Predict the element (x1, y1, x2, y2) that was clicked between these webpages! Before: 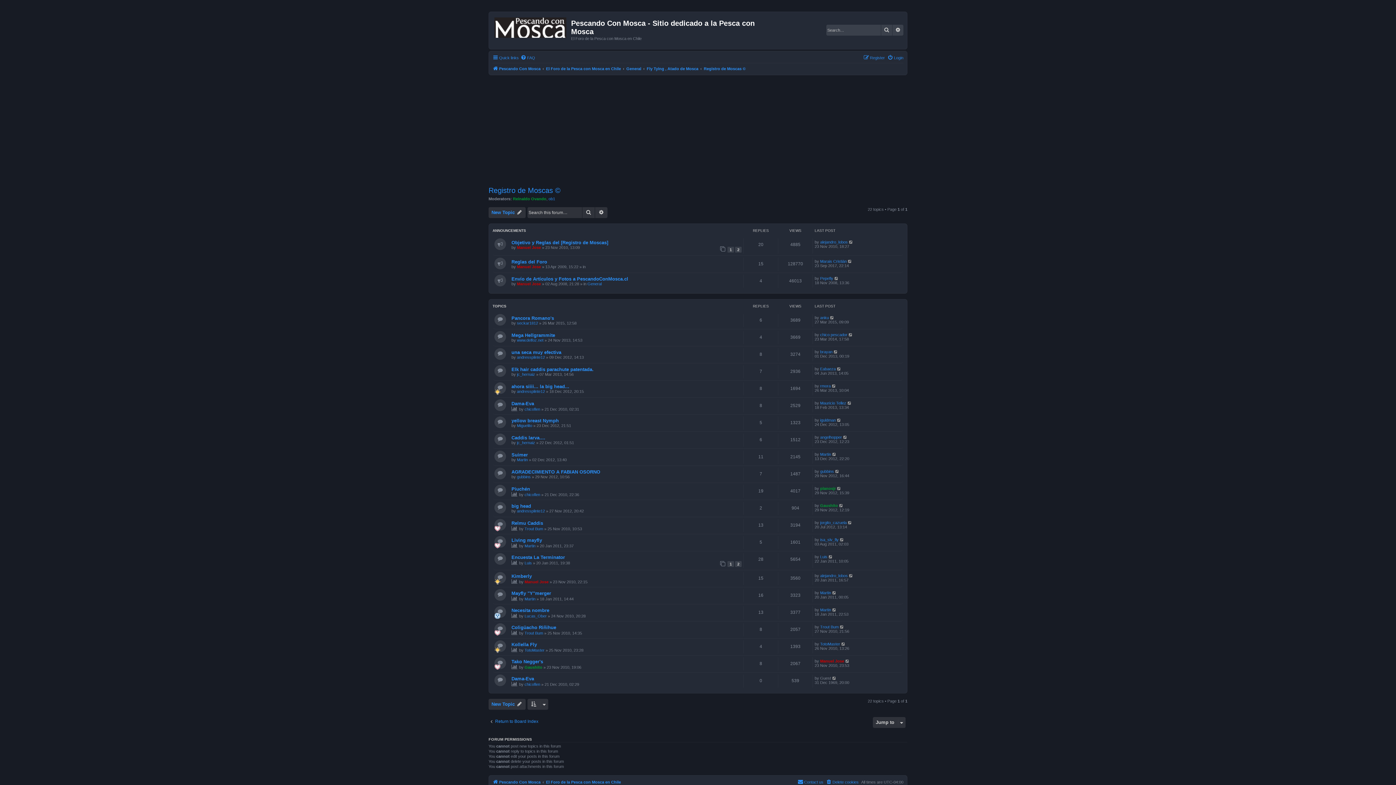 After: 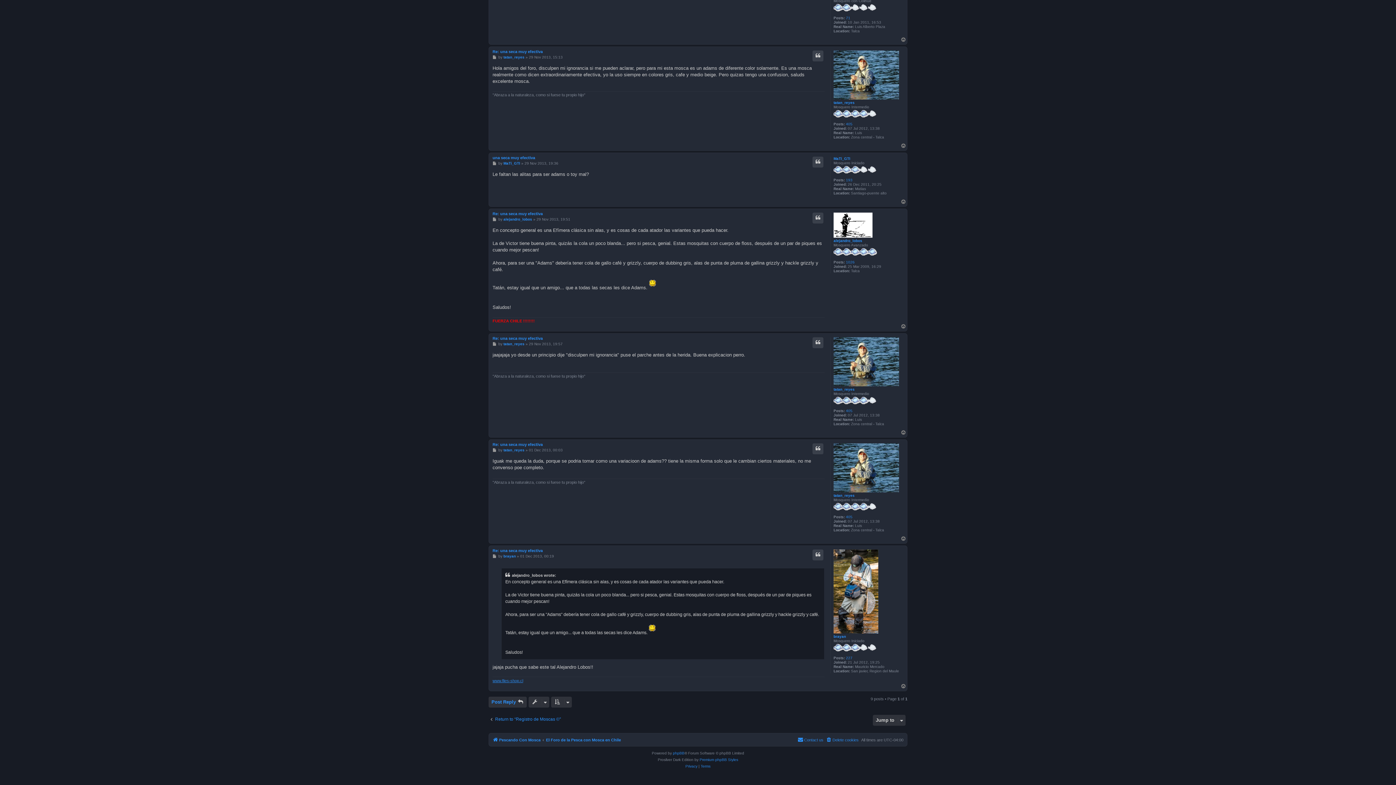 Action: bbox: (833, 349, 838, 354)